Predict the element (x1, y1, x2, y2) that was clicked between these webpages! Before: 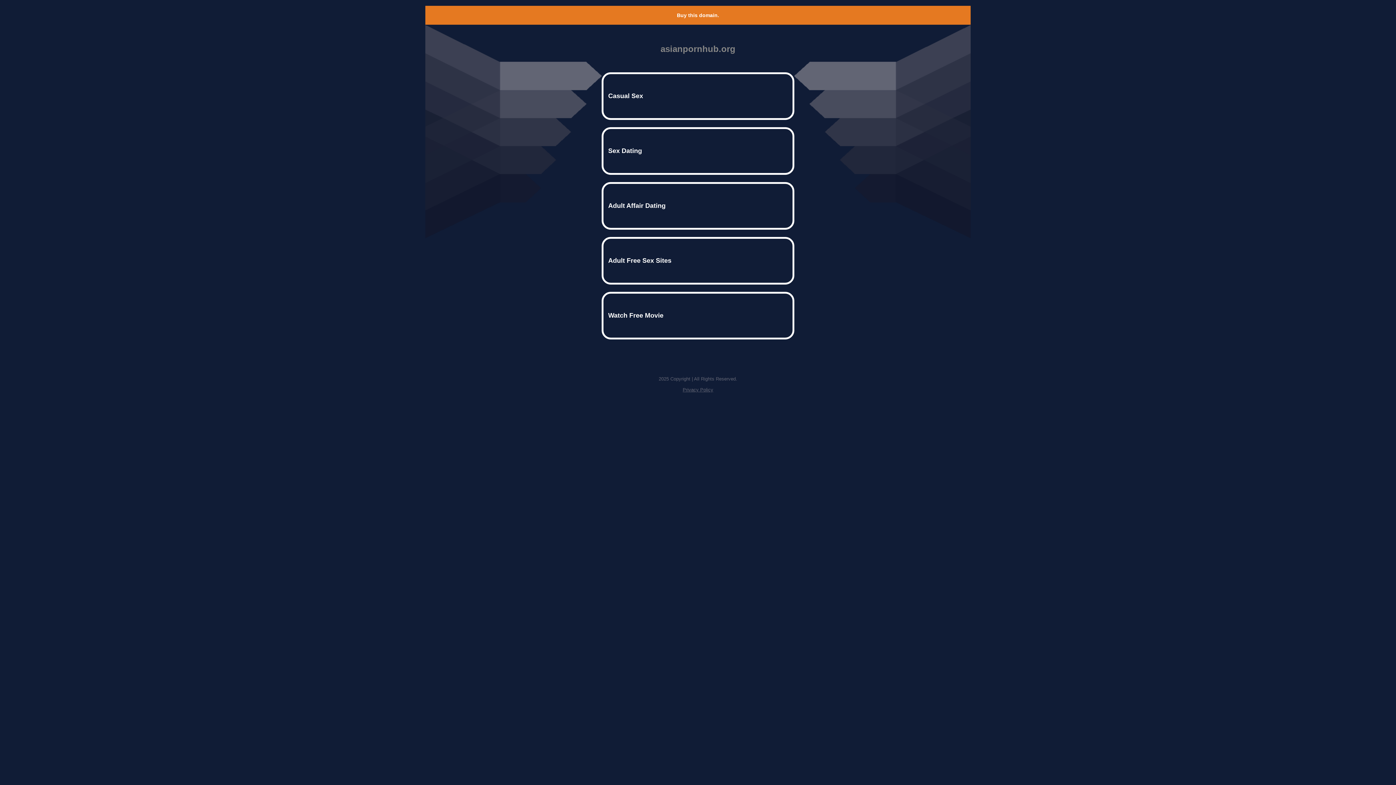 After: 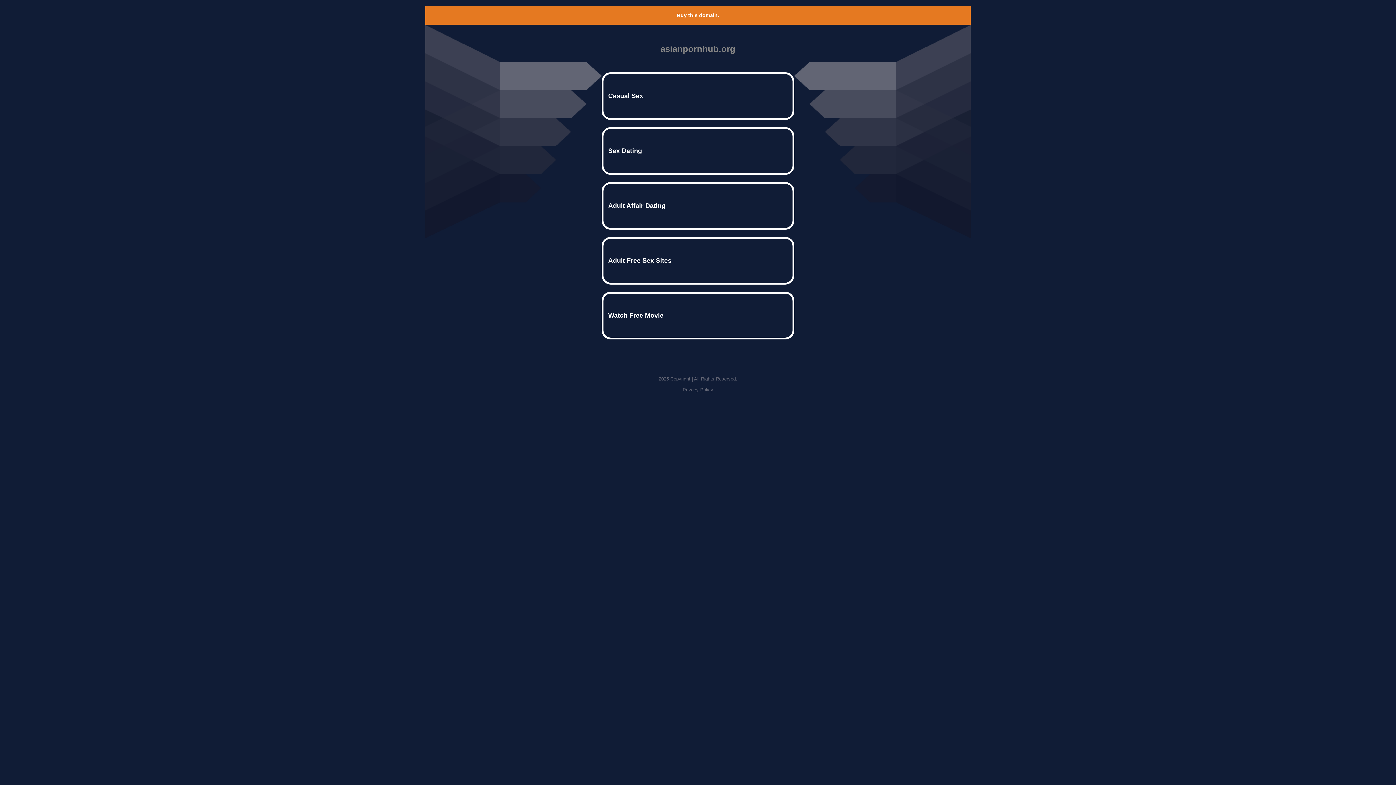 Action: label: Privacy Policy bbox: (682, 387, 713, 392)